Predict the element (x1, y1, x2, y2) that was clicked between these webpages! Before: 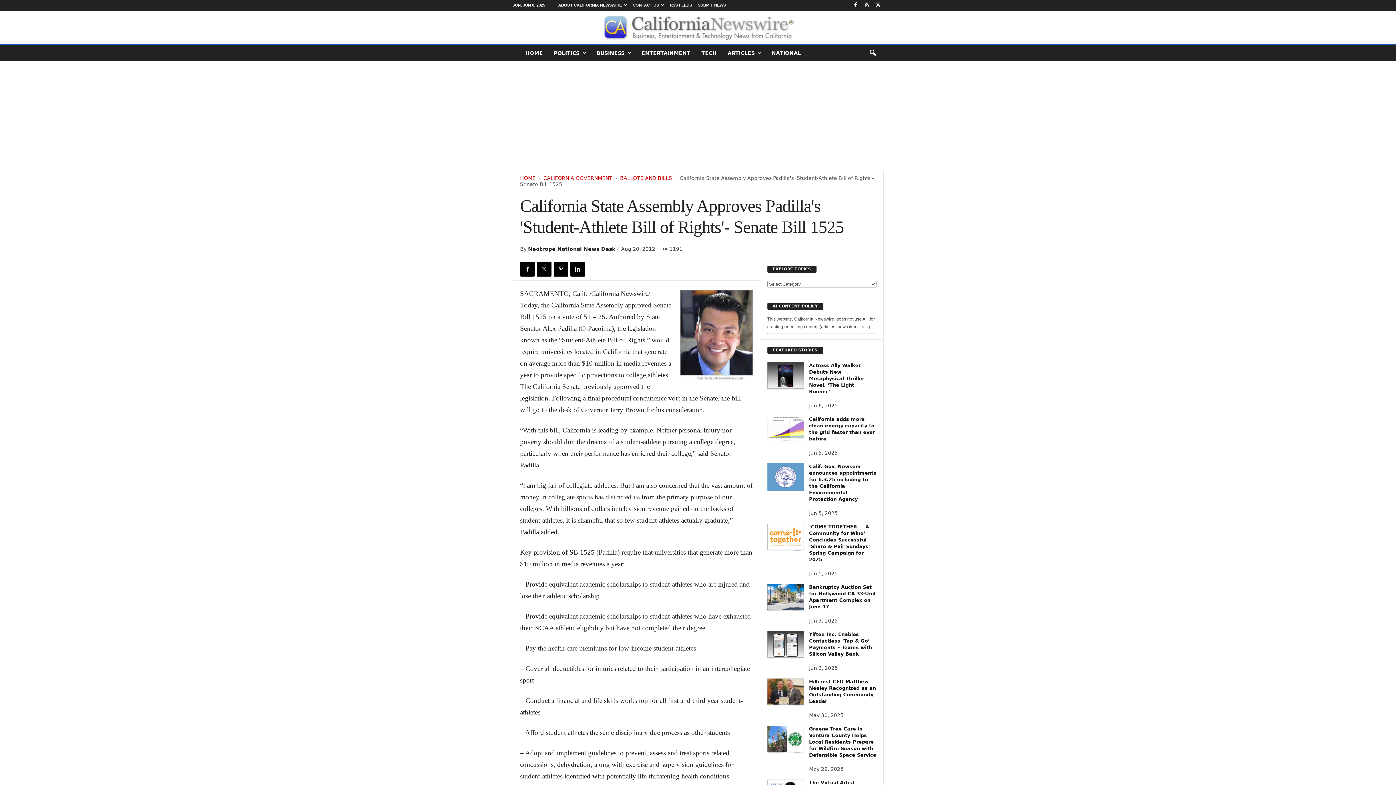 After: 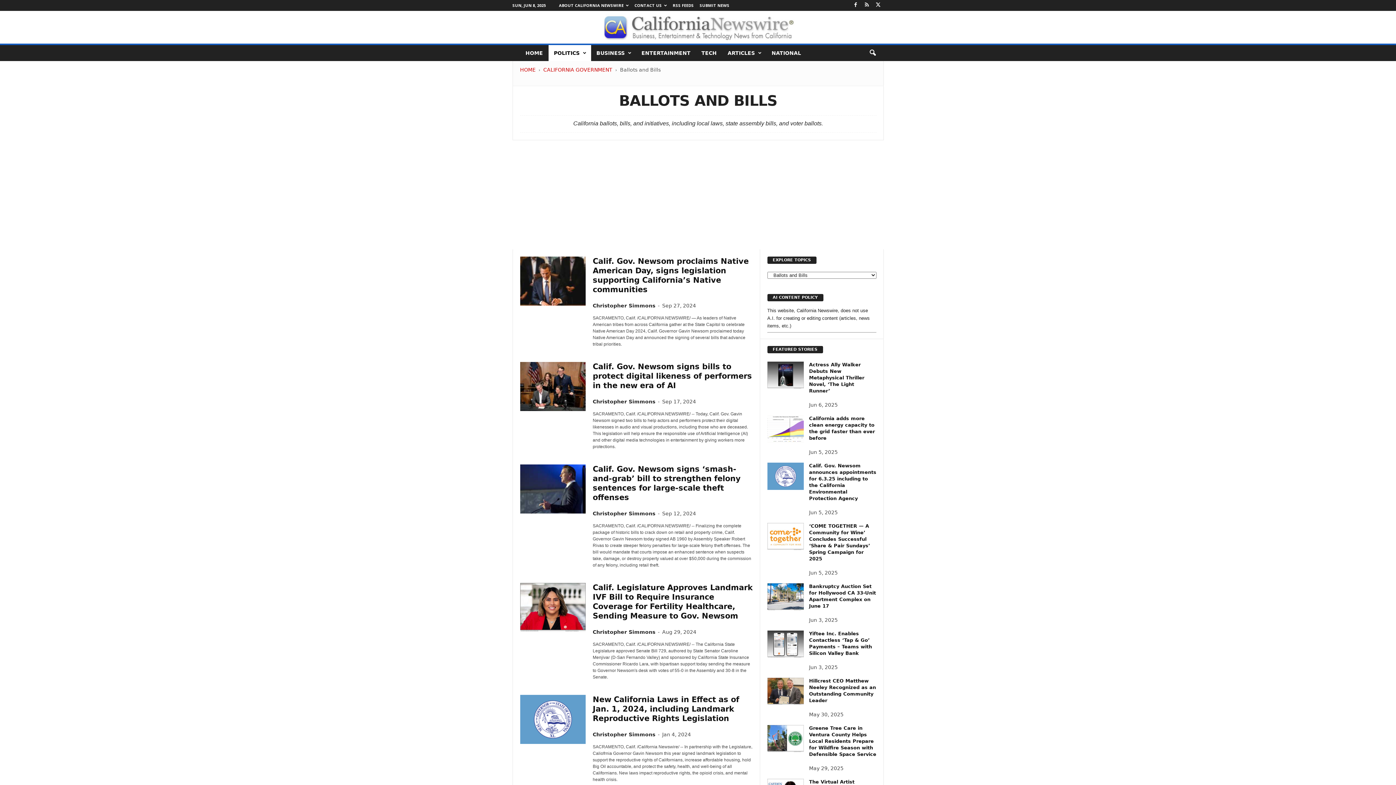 Action: bbox: (620, 175, 672, 181) label: BALLOTS AND BILLS